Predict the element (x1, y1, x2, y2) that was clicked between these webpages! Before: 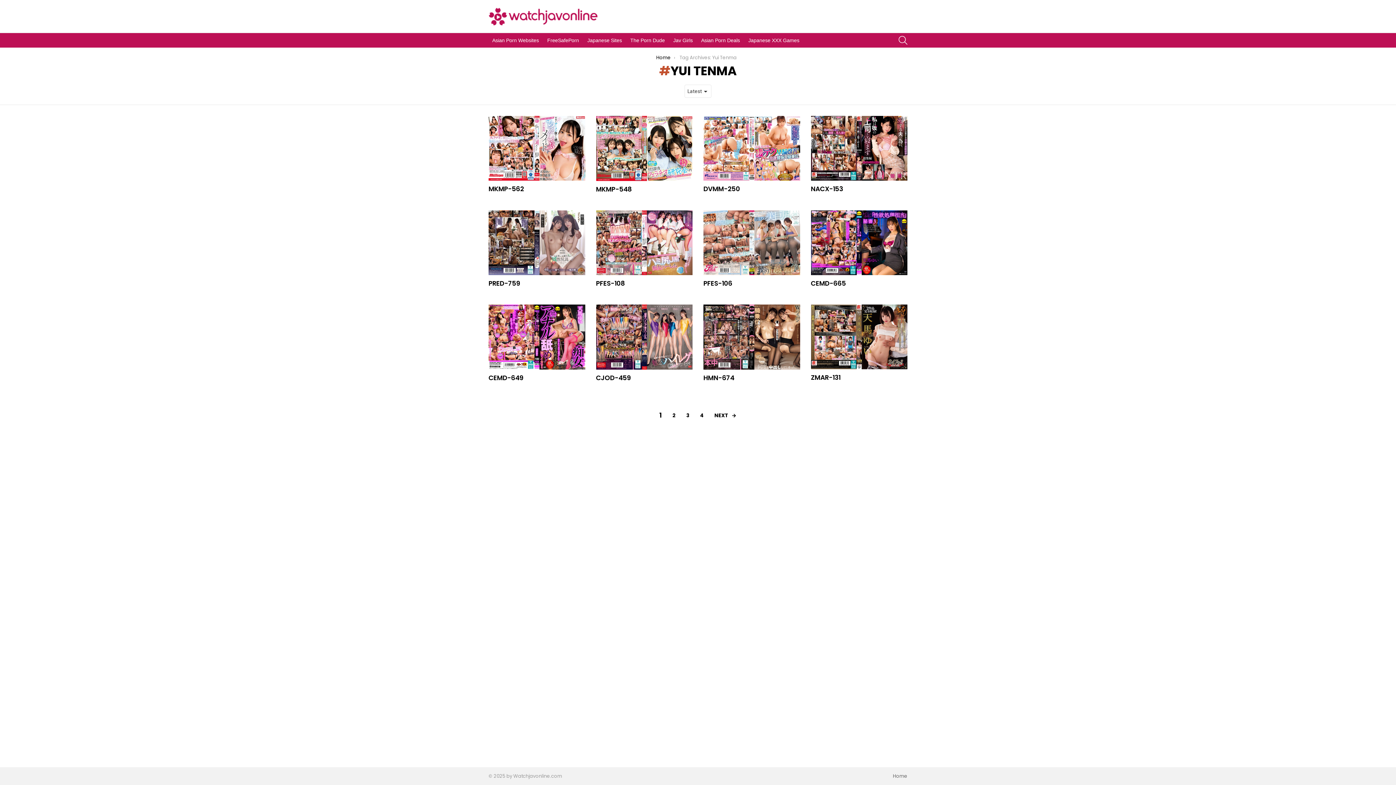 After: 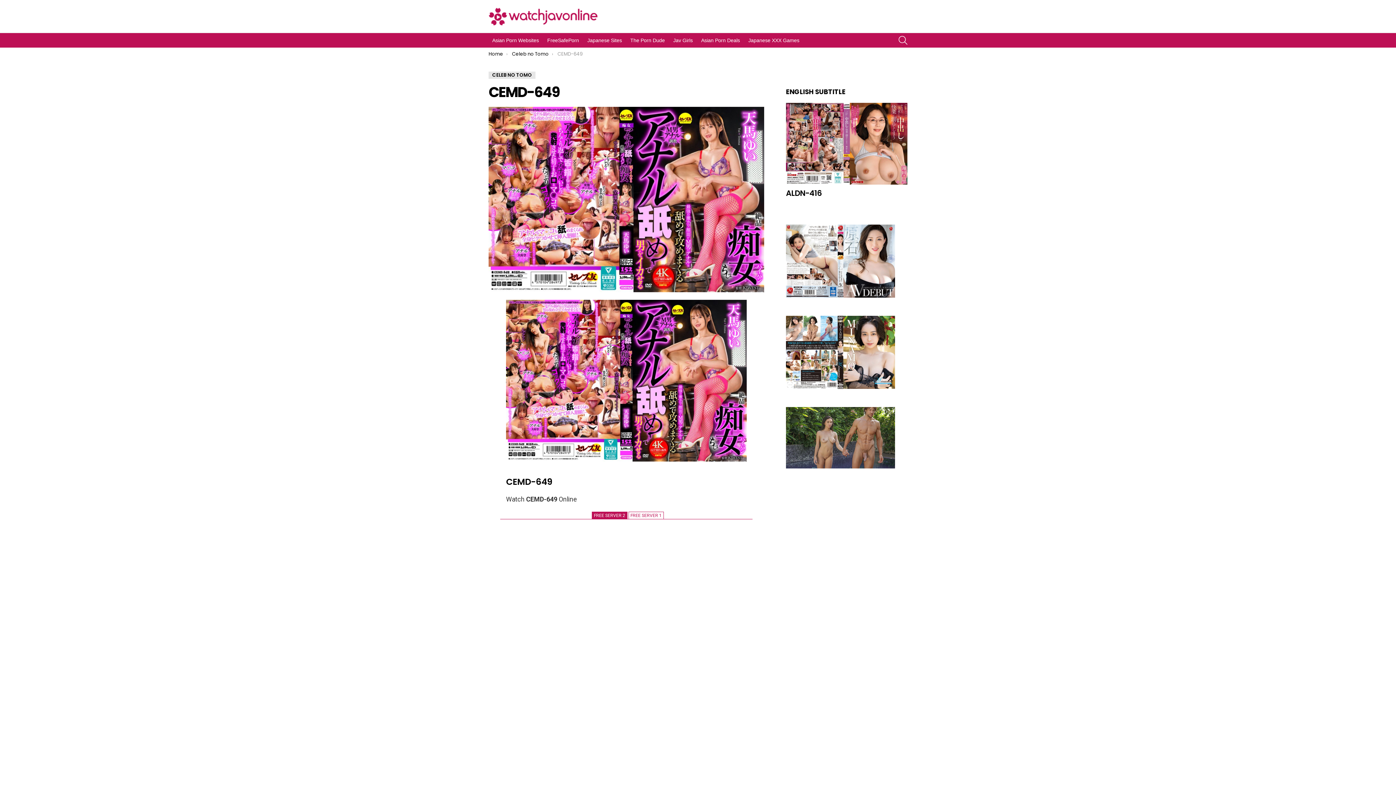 Action: bbox: (488, 304, 585, 369)